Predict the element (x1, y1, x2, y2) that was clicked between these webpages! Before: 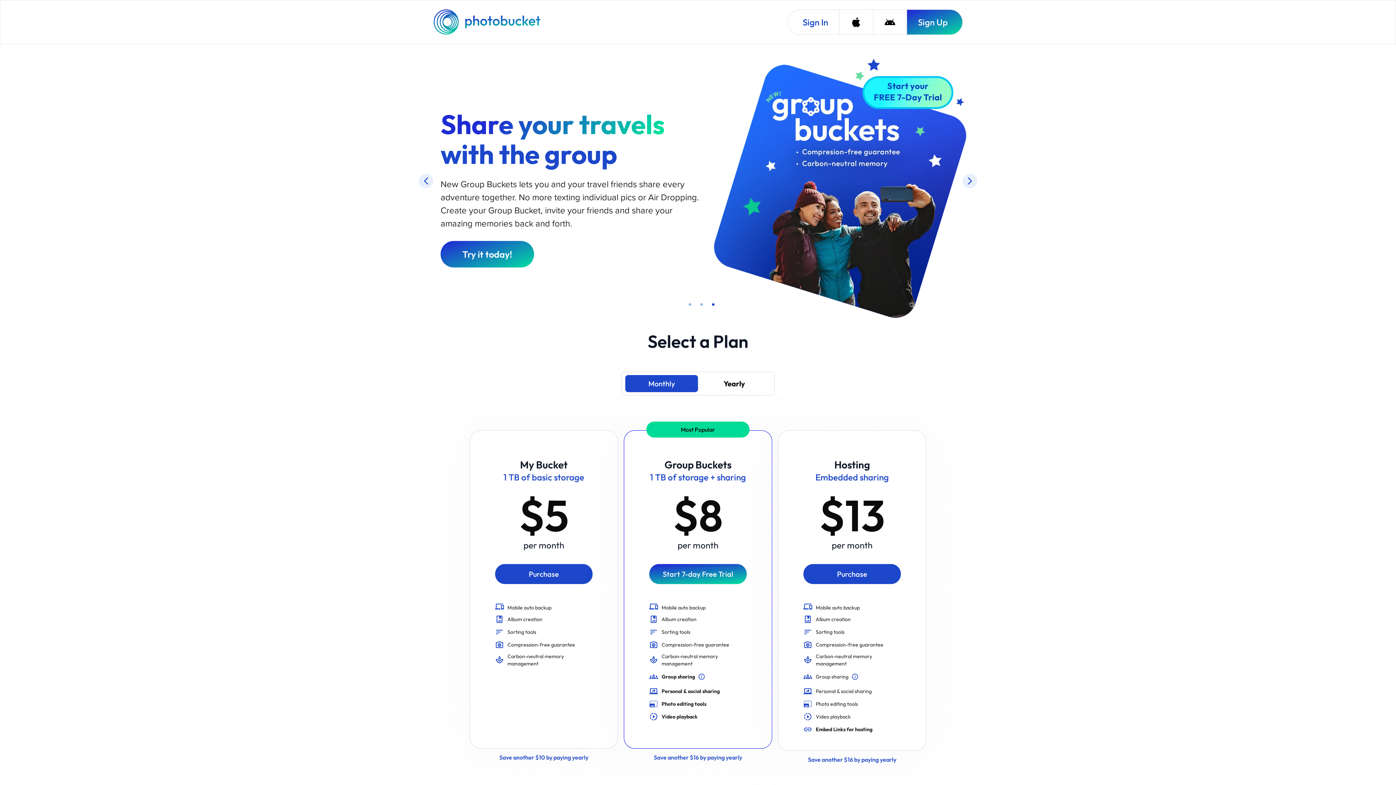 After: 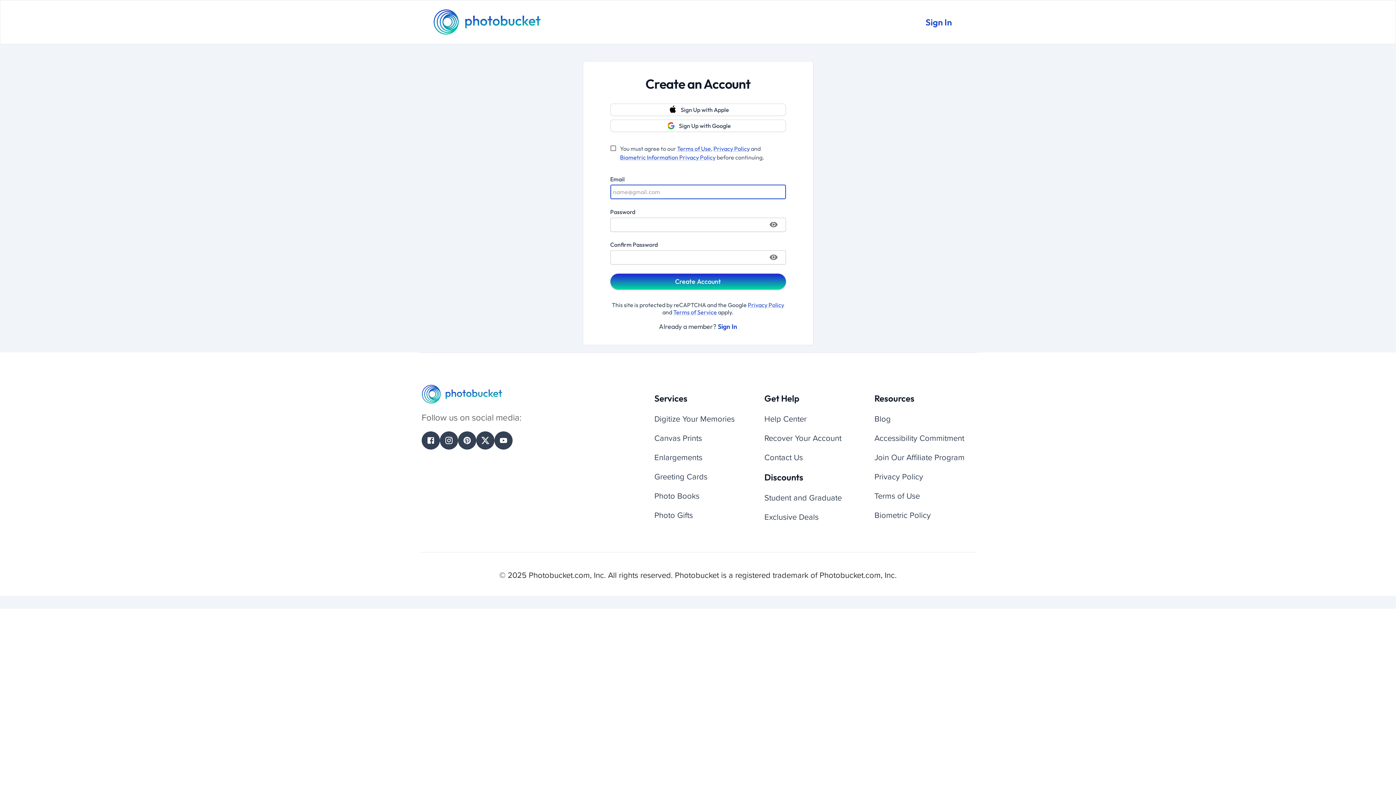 Action: label: Purchase bbox: (495, 564, 592, 584)